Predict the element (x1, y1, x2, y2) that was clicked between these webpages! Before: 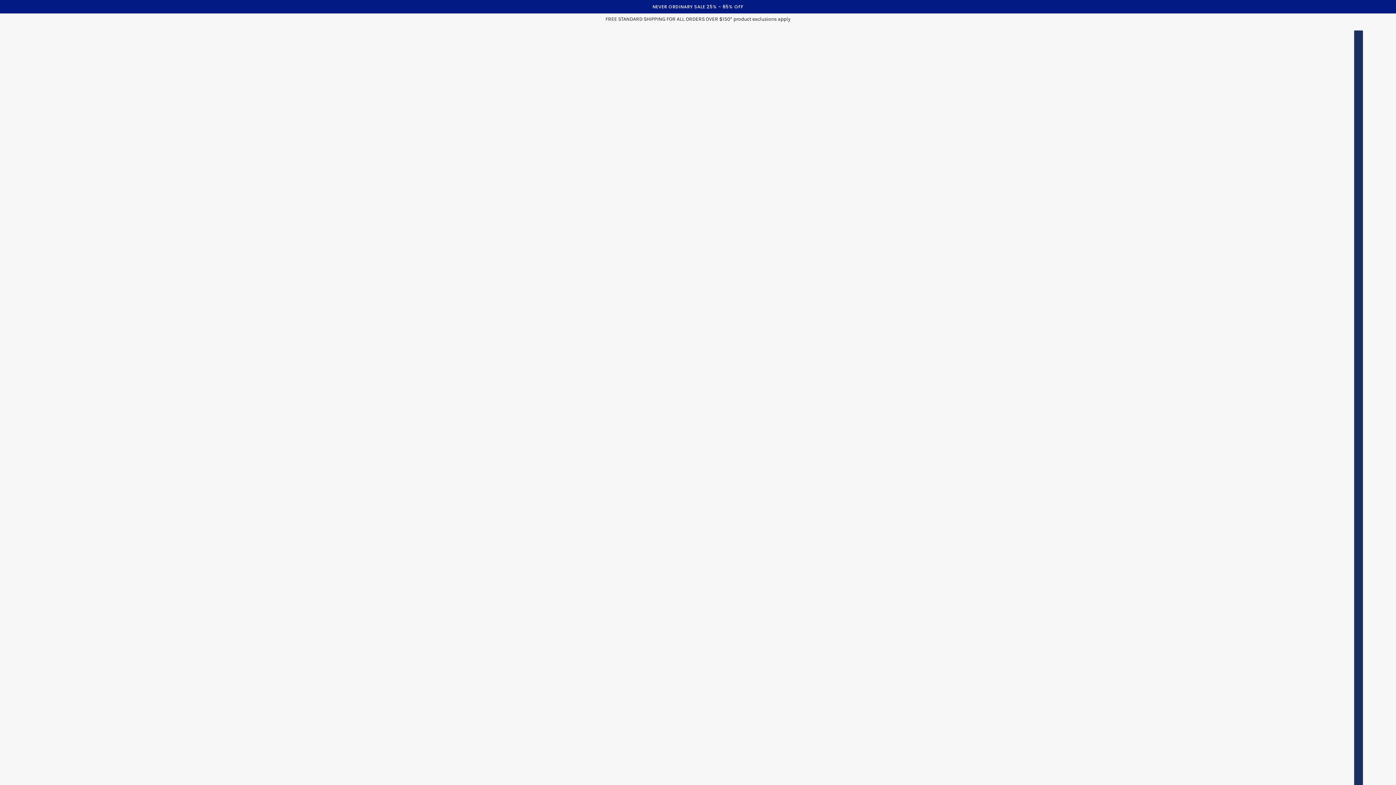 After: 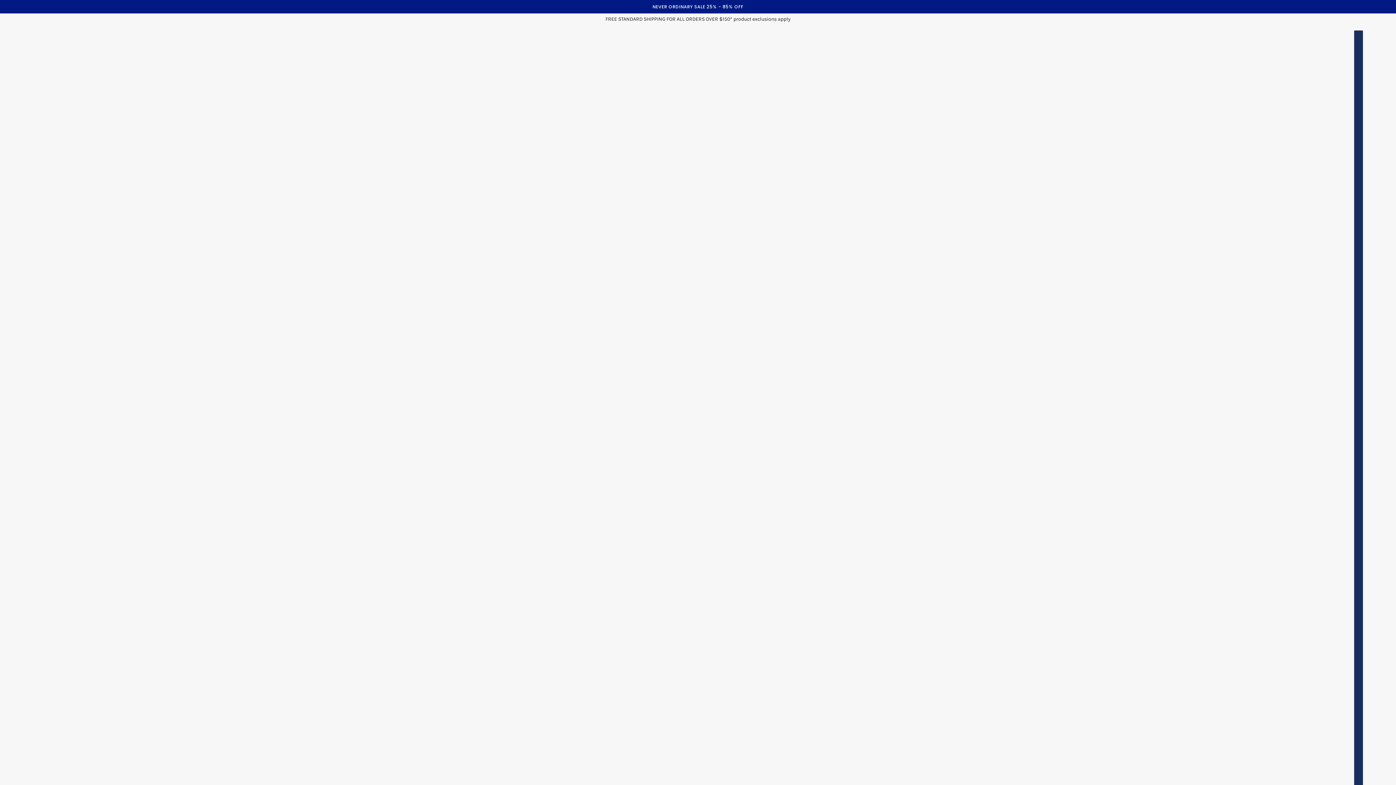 Action: bbox: (5, 16, 1390, 21) label: FREE STANDARD SHIPPING FOR ALL ORDERS OVER $150* product exclusions apply